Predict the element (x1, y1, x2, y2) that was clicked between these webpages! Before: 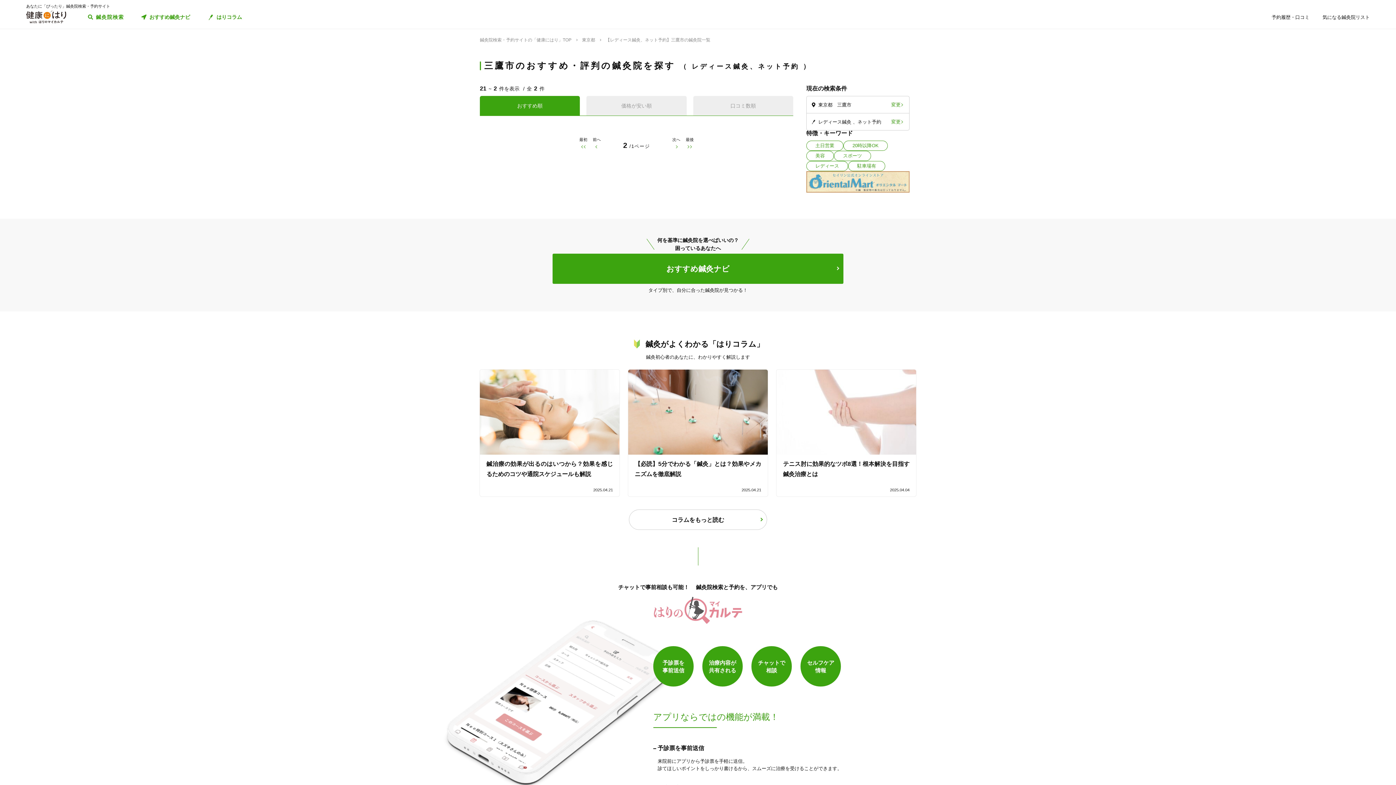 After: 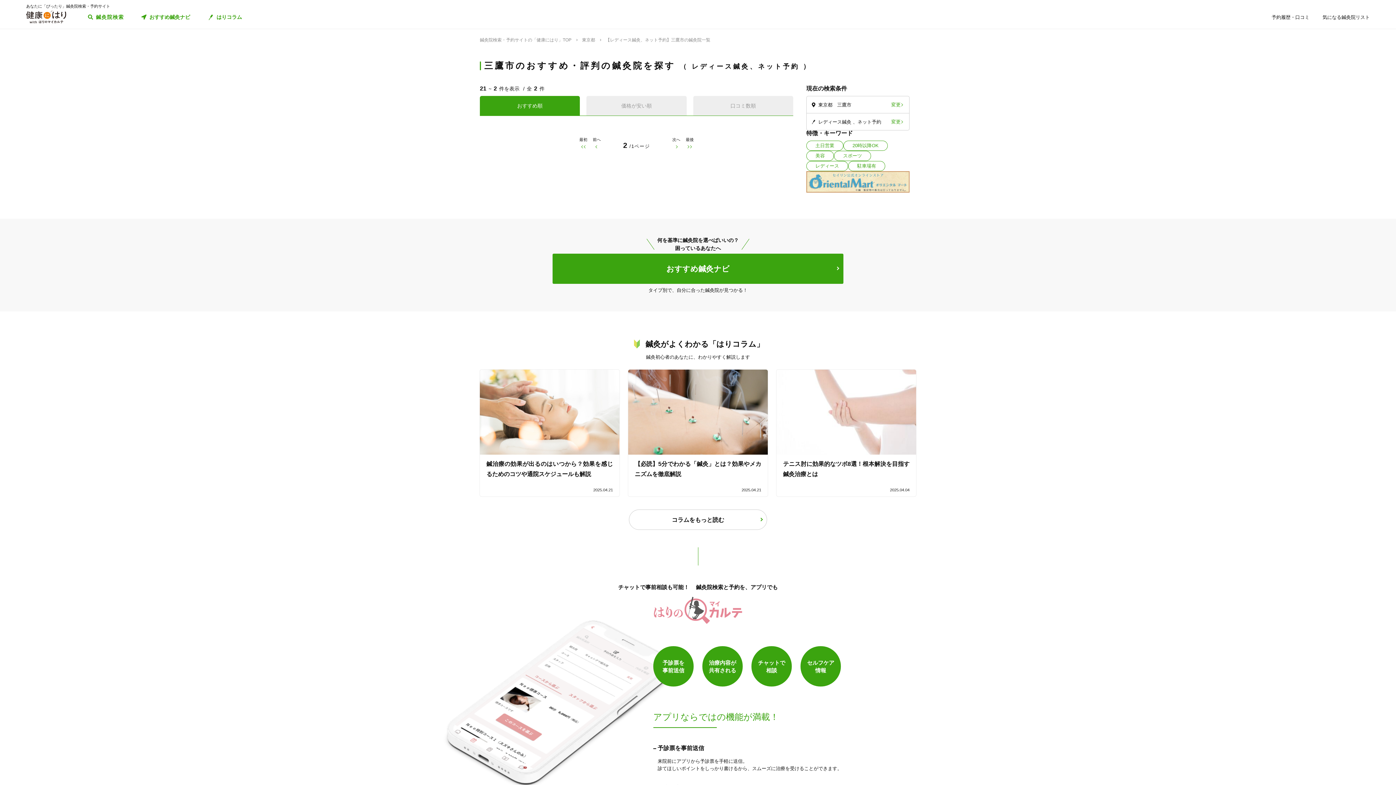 Action: bbox: (806, 185, 909, 191)